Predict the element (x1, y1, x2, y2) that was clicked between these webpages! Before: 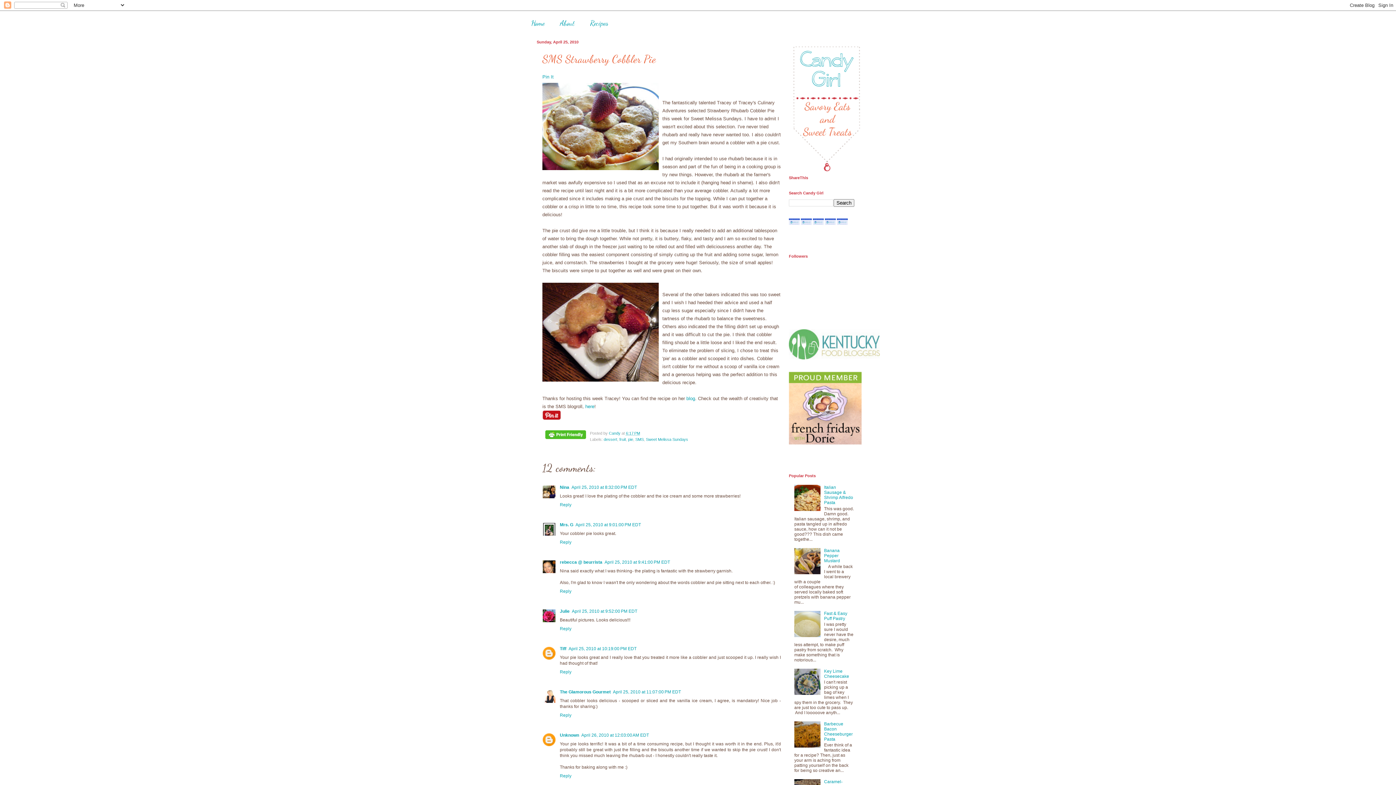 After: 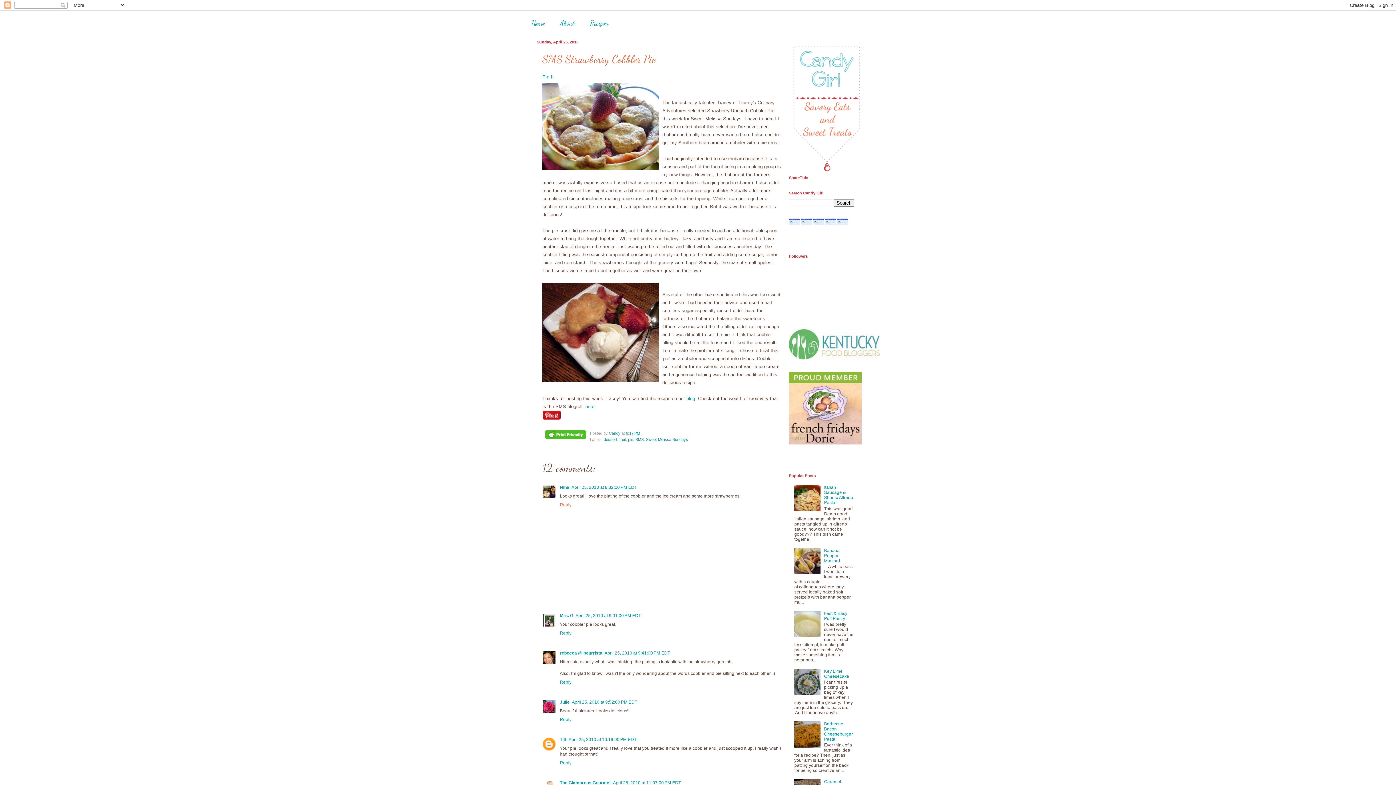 Action: label: Reply bbox: (560, 500, 573, 507)